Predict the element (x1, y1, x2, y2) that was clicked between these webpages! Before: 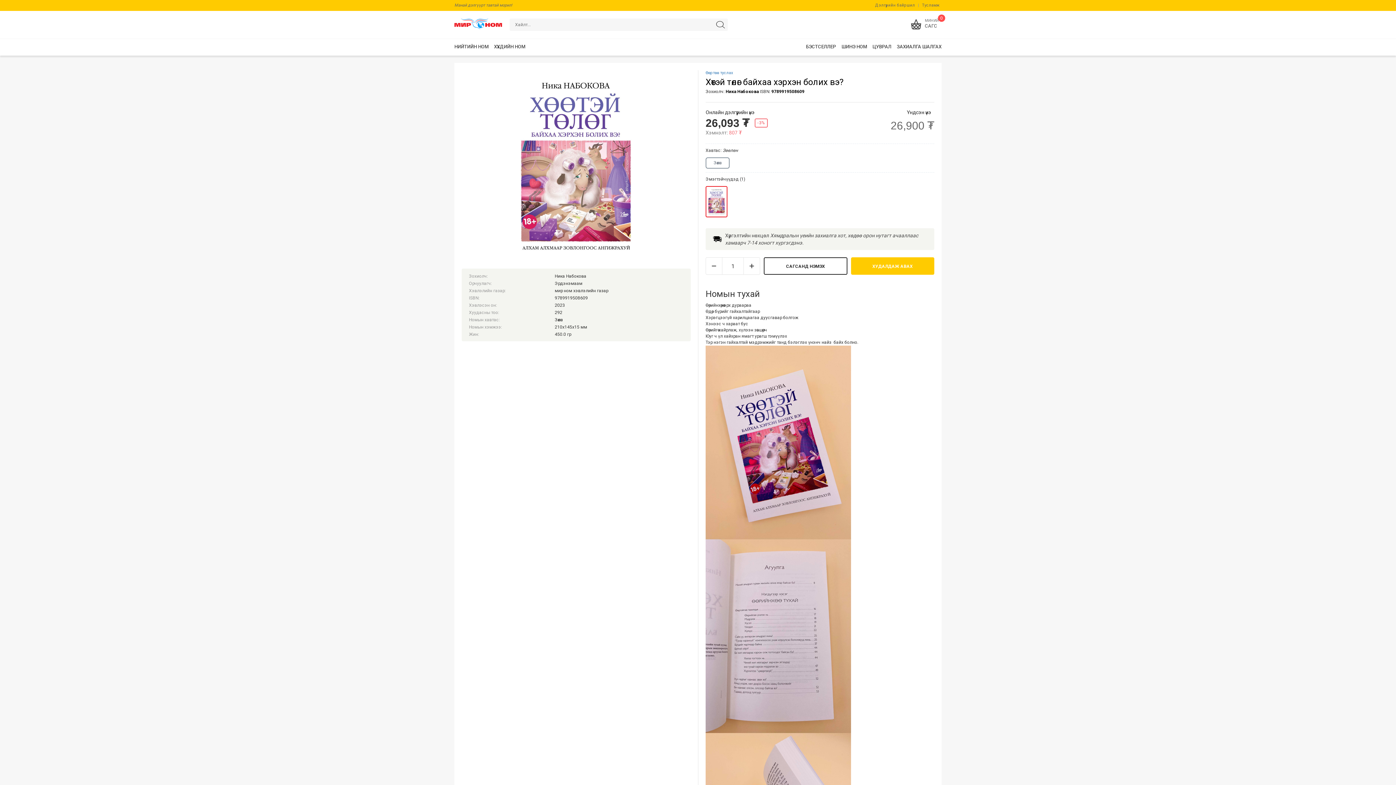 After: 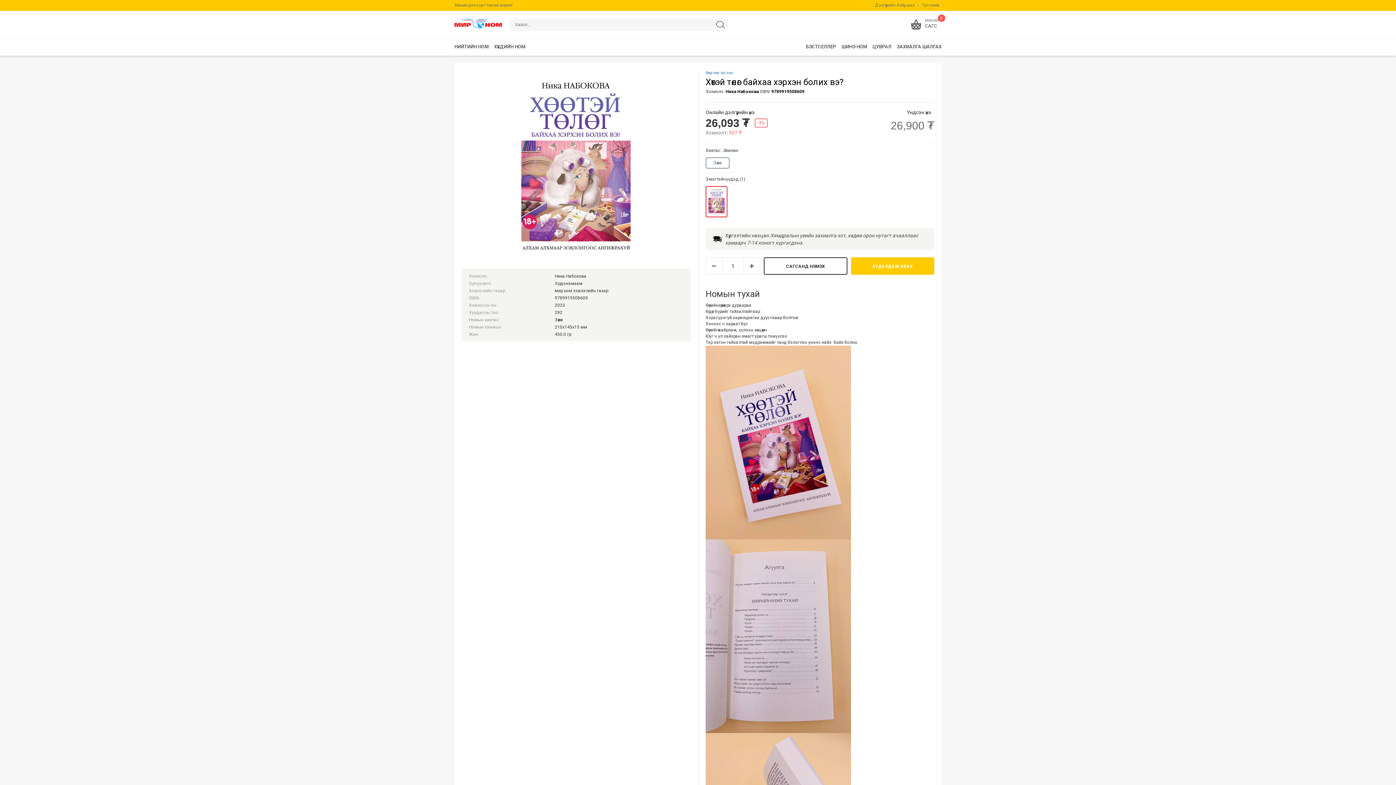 Action: label: Ника Набокова bbox: (725, 89, 758, 94)